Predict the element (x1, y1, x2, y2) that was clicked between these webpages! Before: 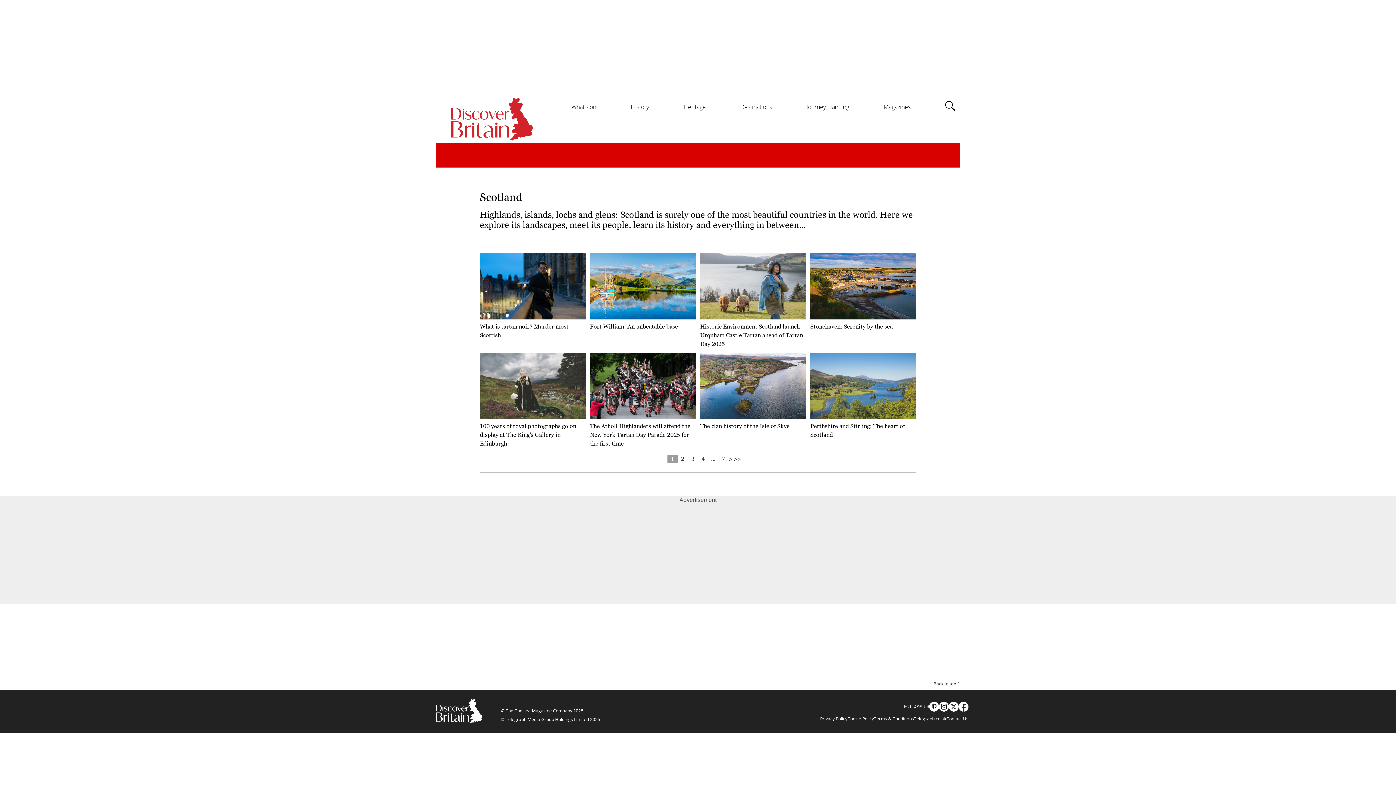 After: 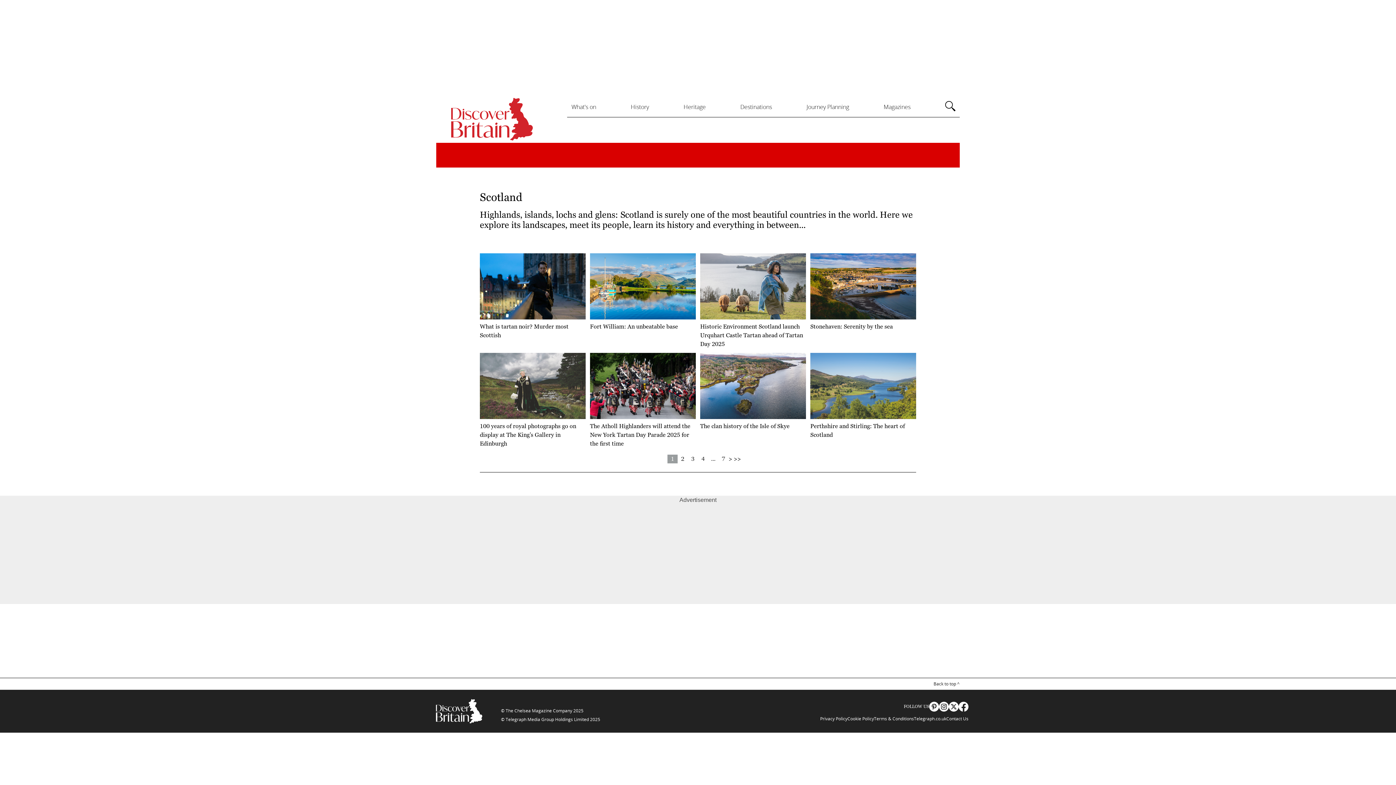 Action: bbox: (929, 702, 939, 711) label: https://www.pinterest.co.uk/discoverbritain/